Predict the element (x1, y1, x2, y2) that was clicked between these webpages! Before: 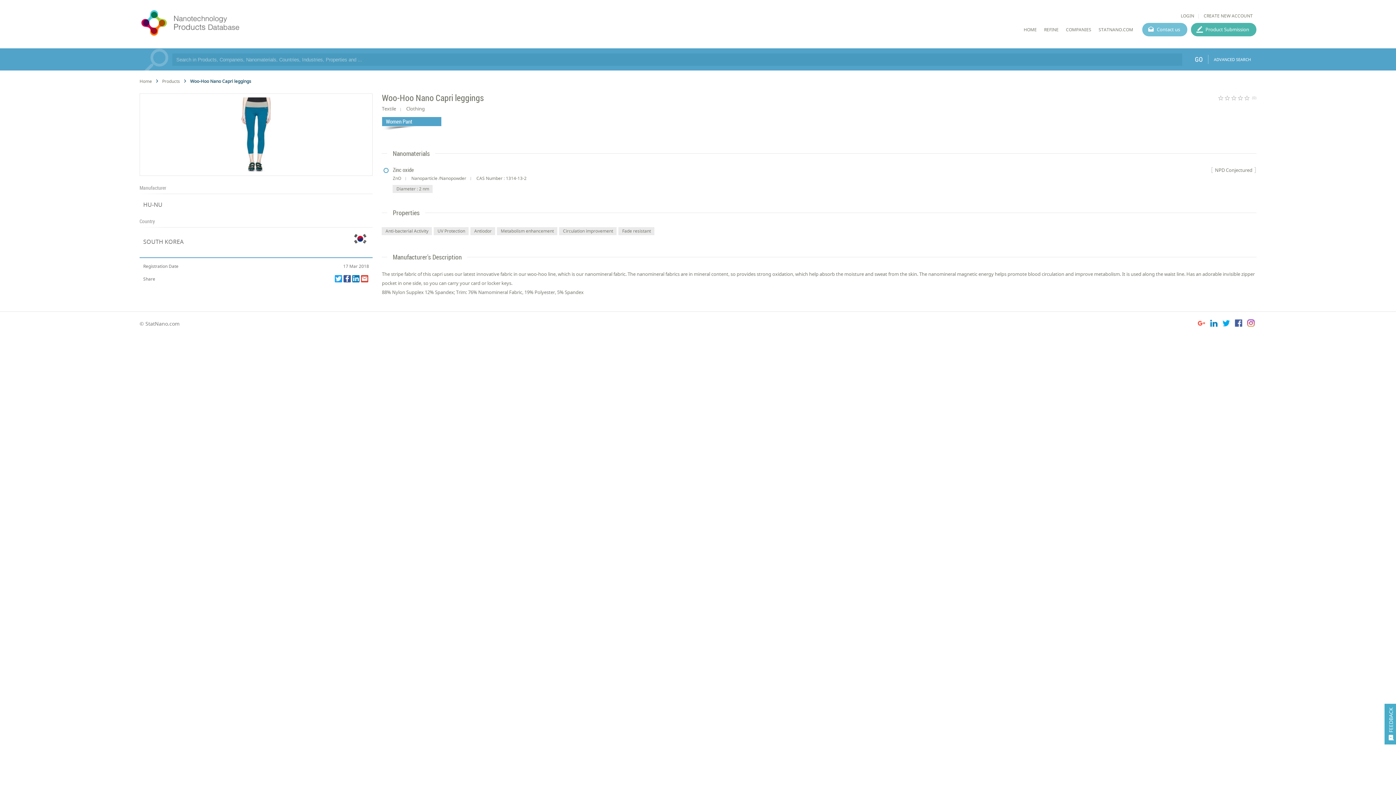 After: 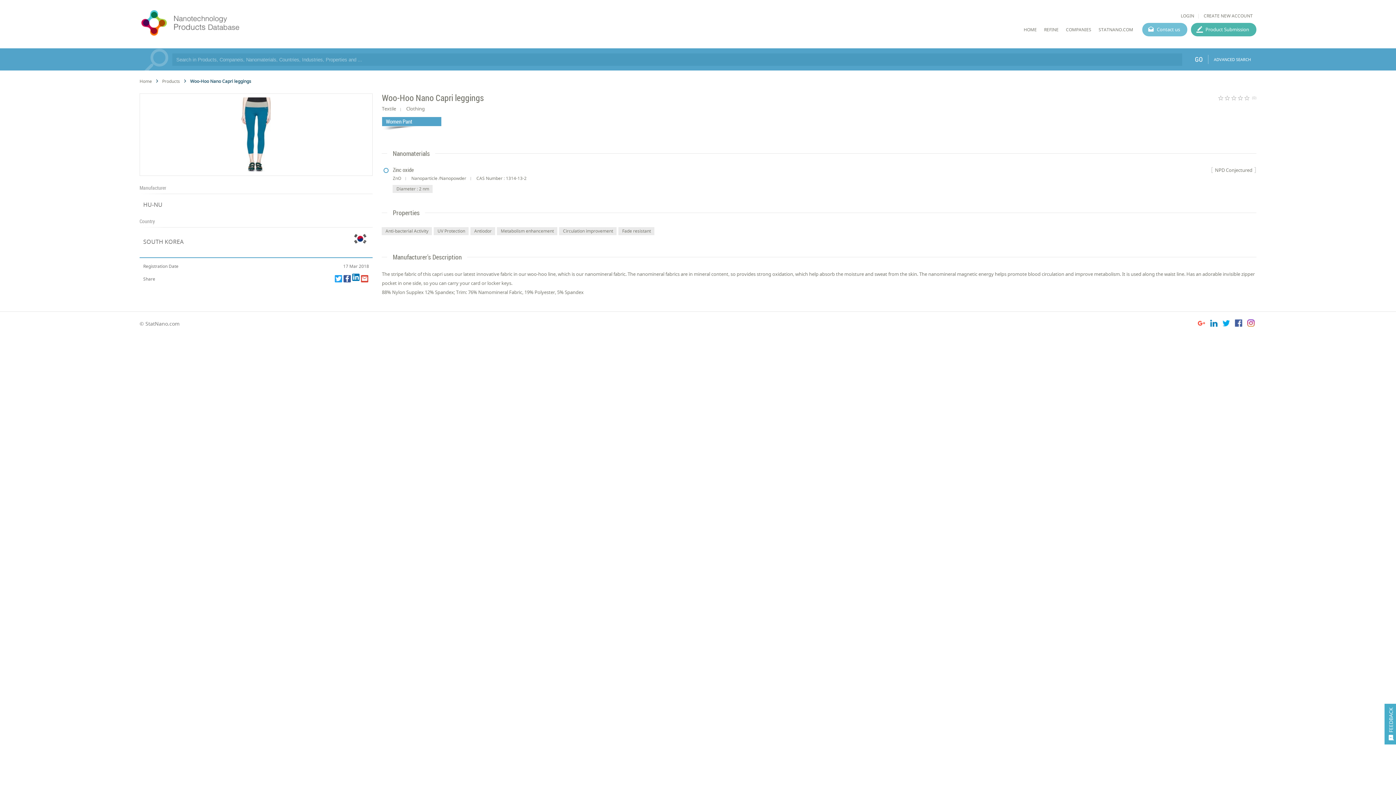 Action: bbox: (352, 275, 359, 282)